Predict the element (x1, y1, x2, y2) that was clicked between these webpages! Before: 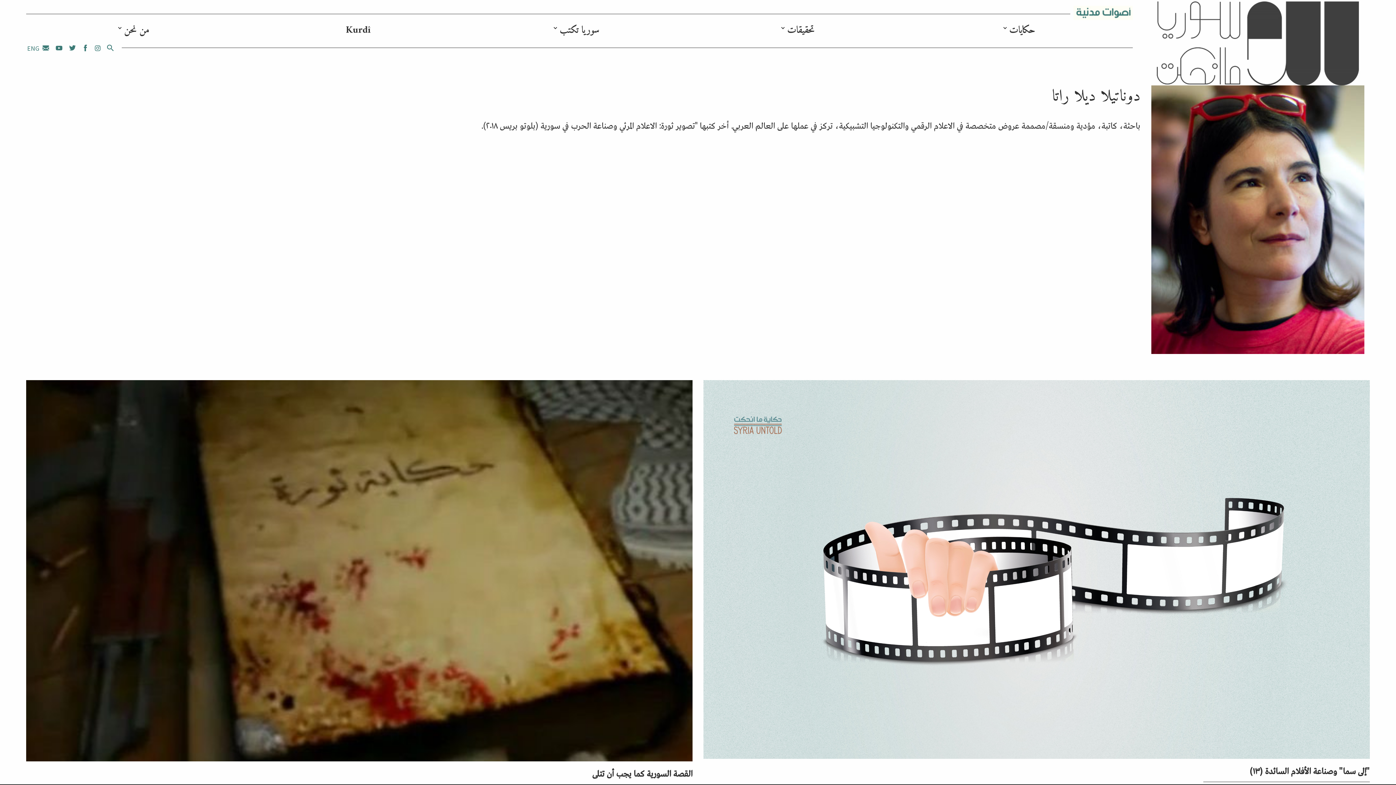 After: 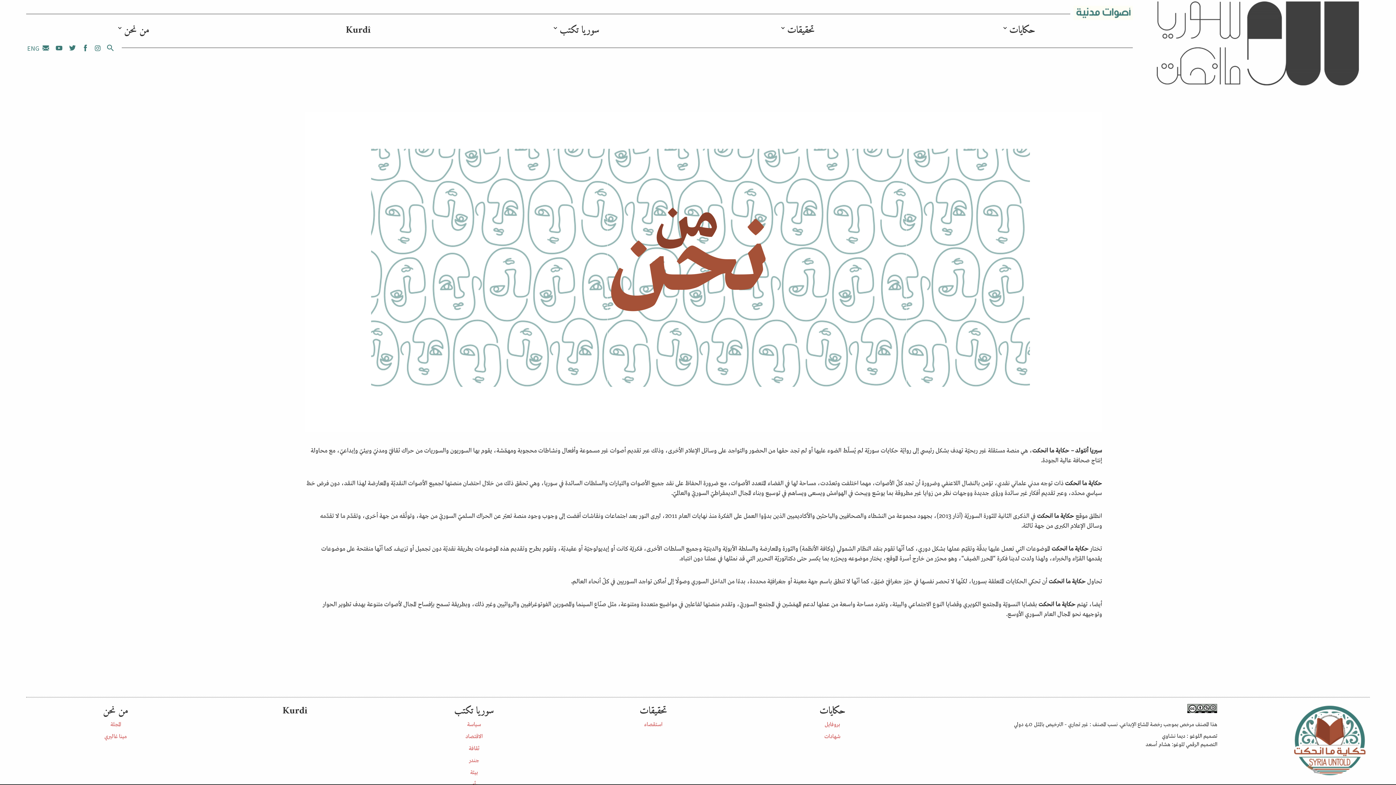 Action: bbox: (26, 19, 247, 40) label: من نحن